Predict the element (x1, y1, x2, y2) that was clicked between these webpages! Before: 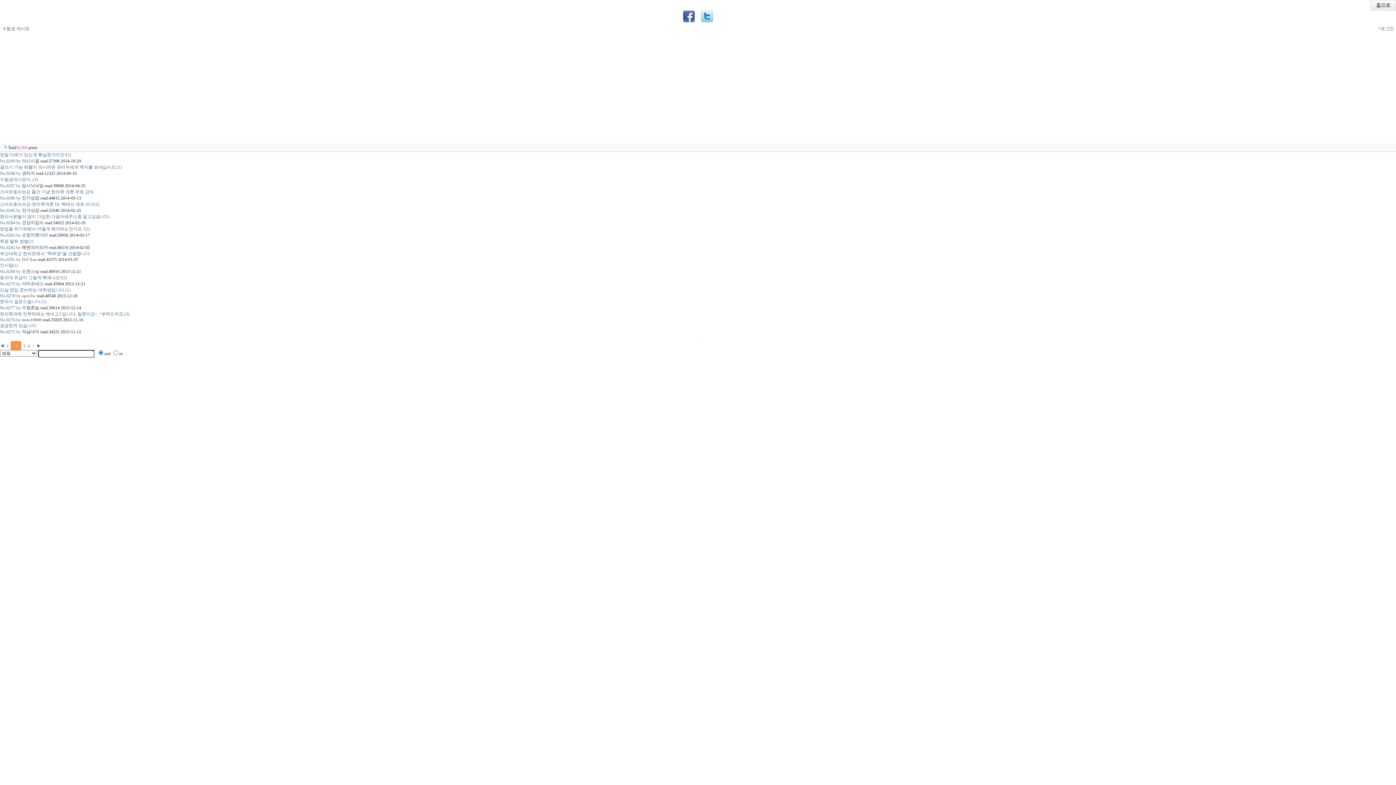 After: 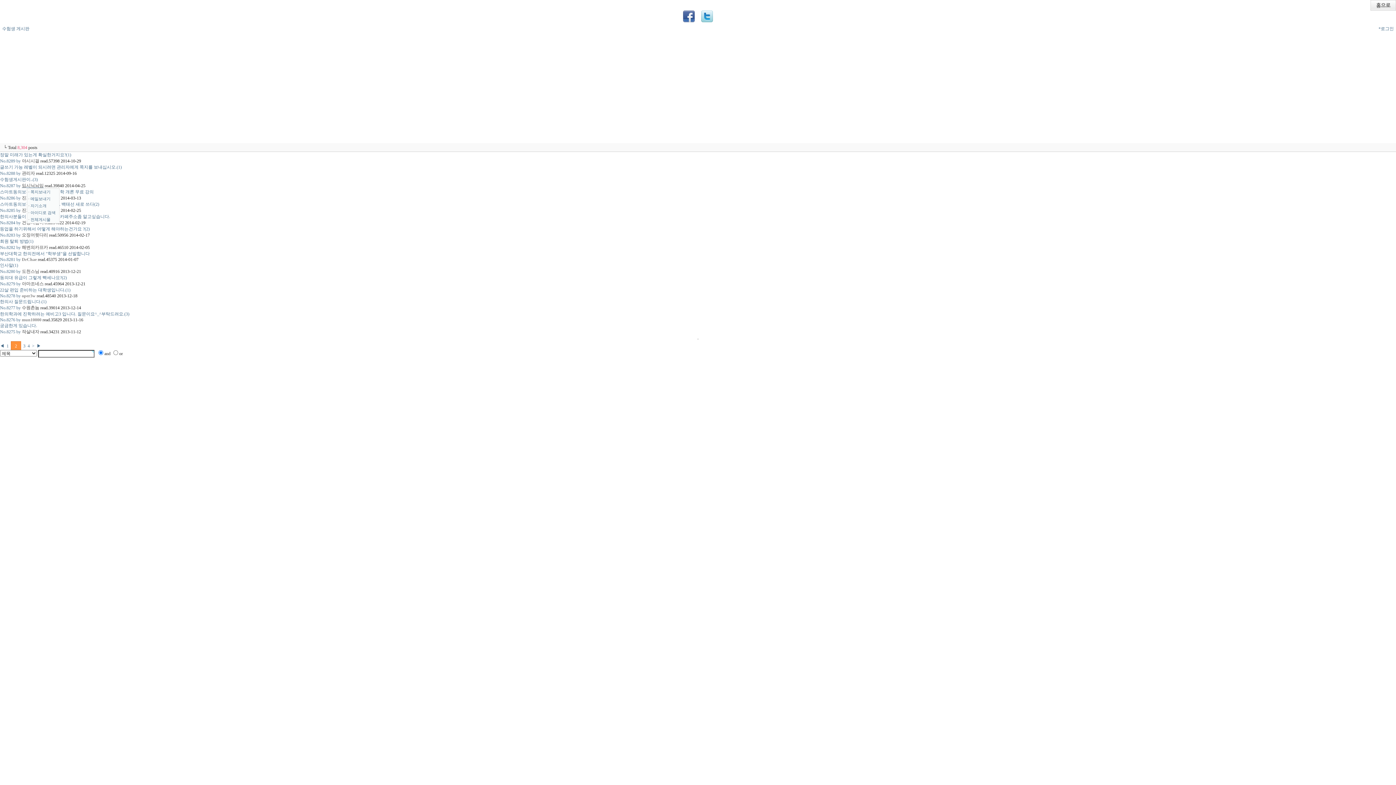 Action: bbox: (21, 183, 43, 188) label: 임시닉뇌임